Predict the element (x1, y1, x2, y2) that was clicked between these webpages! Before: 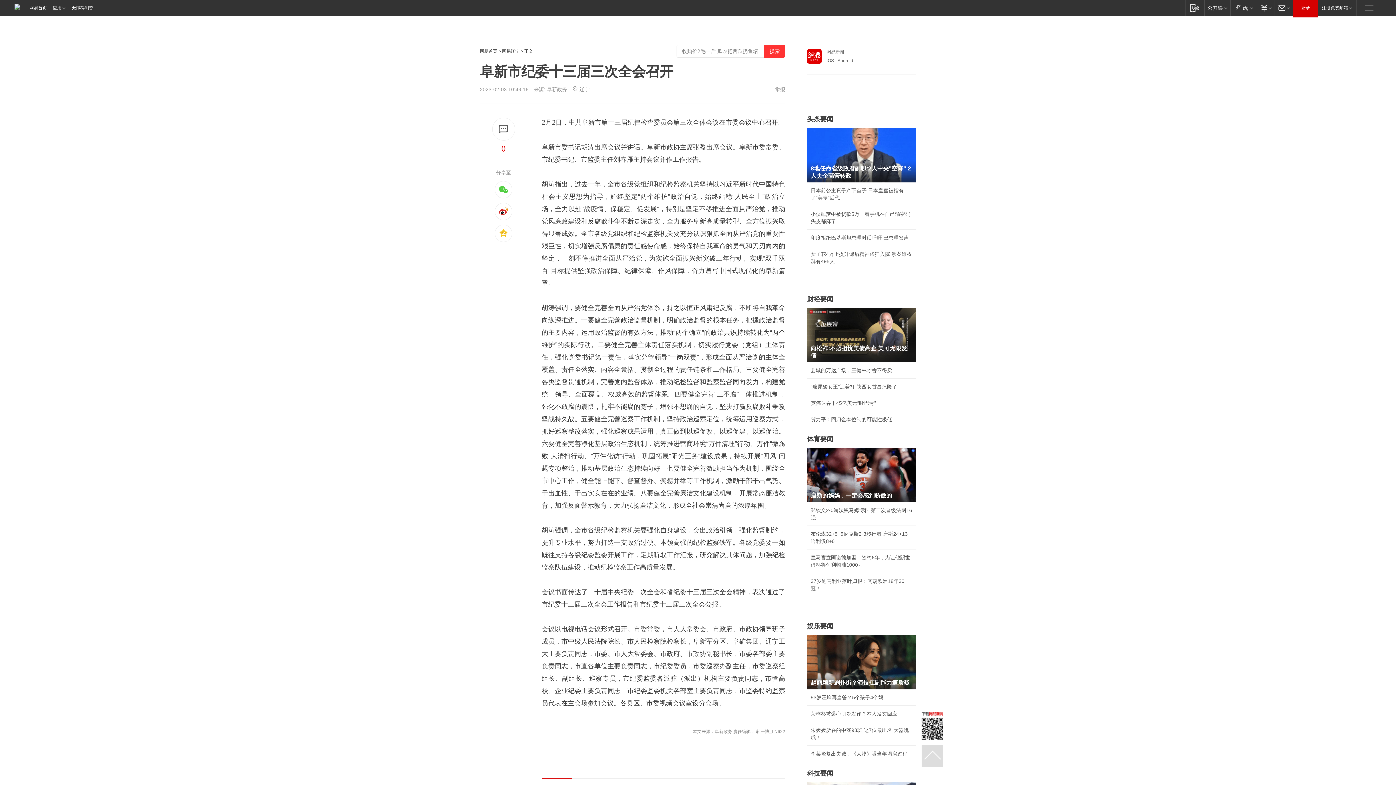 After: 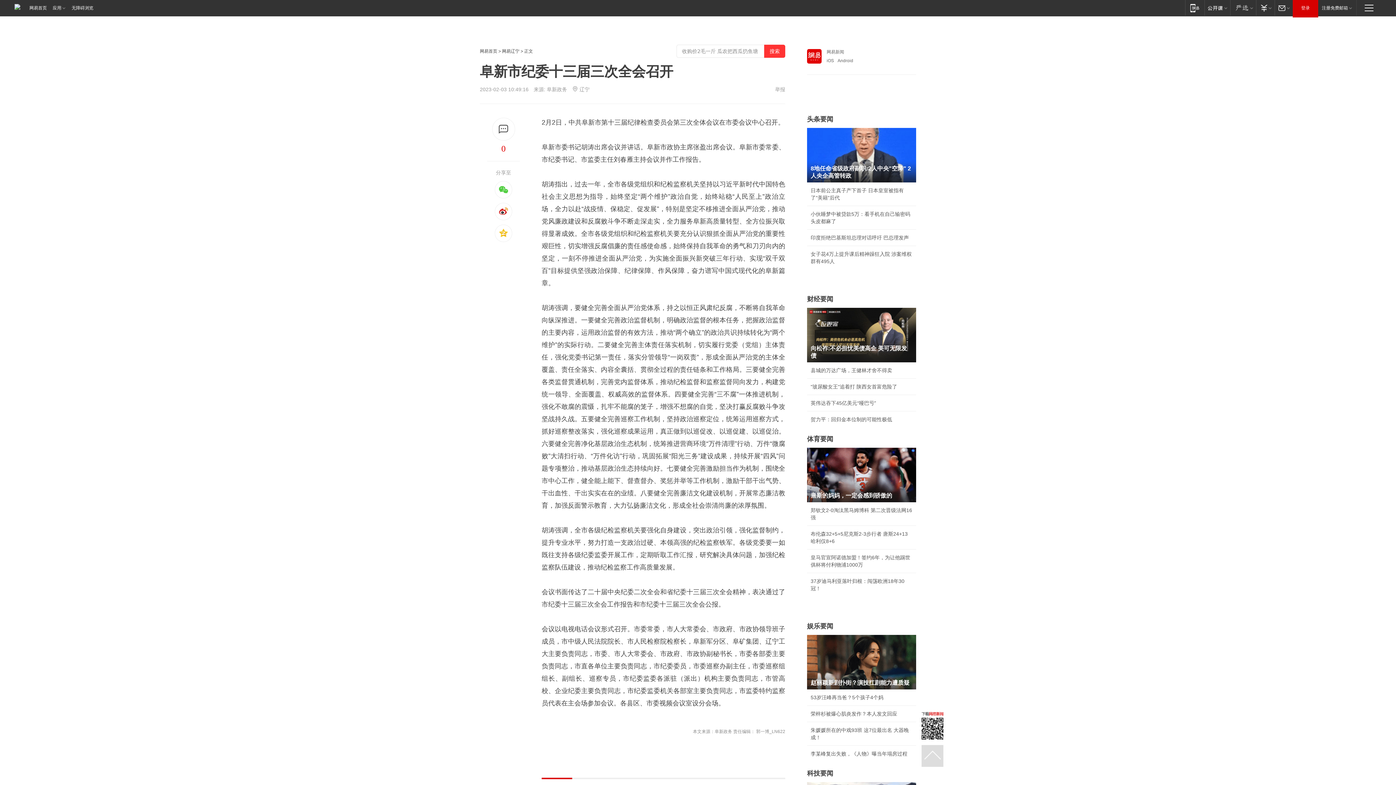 Action: bbox: (807, 128, 916, 182) label: 8地任命省级政府副职:2人中央"空降" 2人央企高管转政